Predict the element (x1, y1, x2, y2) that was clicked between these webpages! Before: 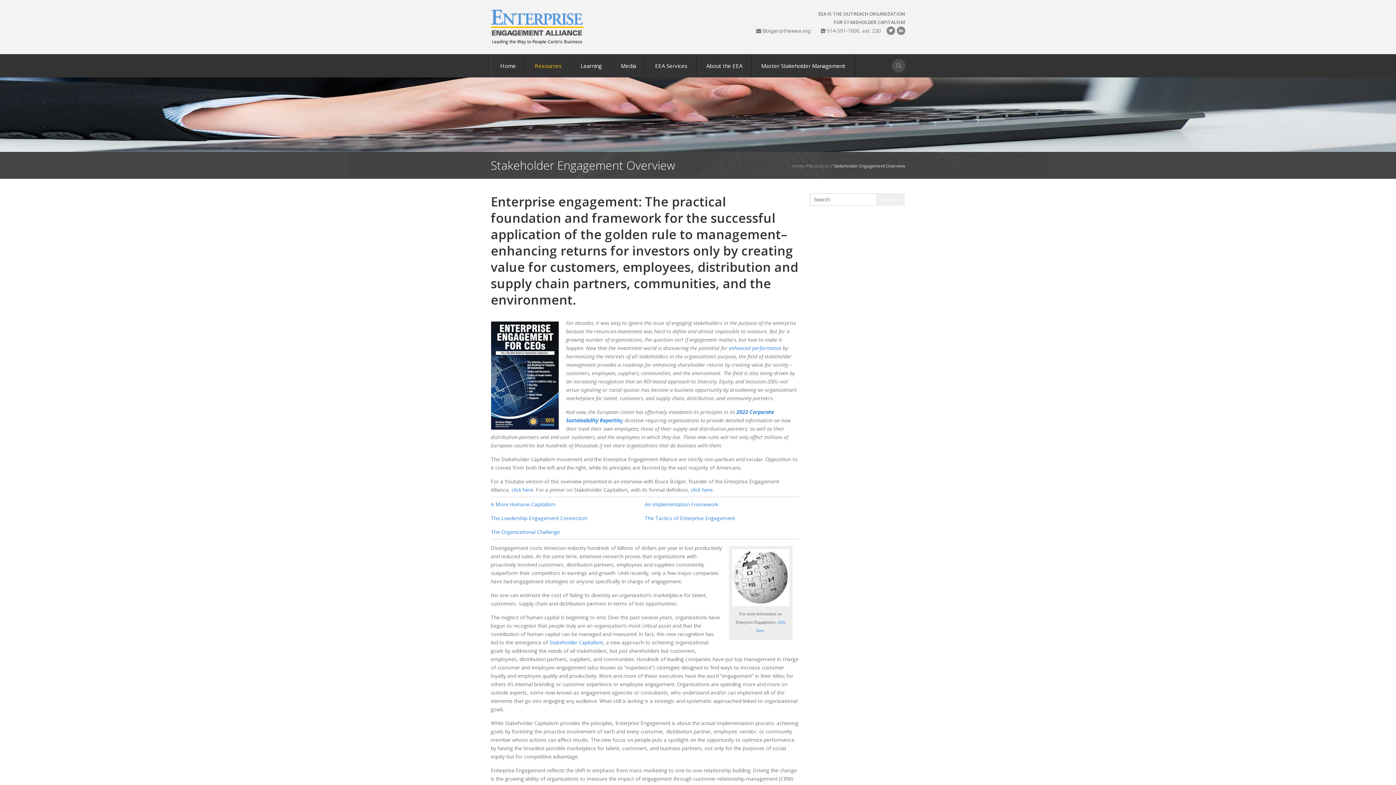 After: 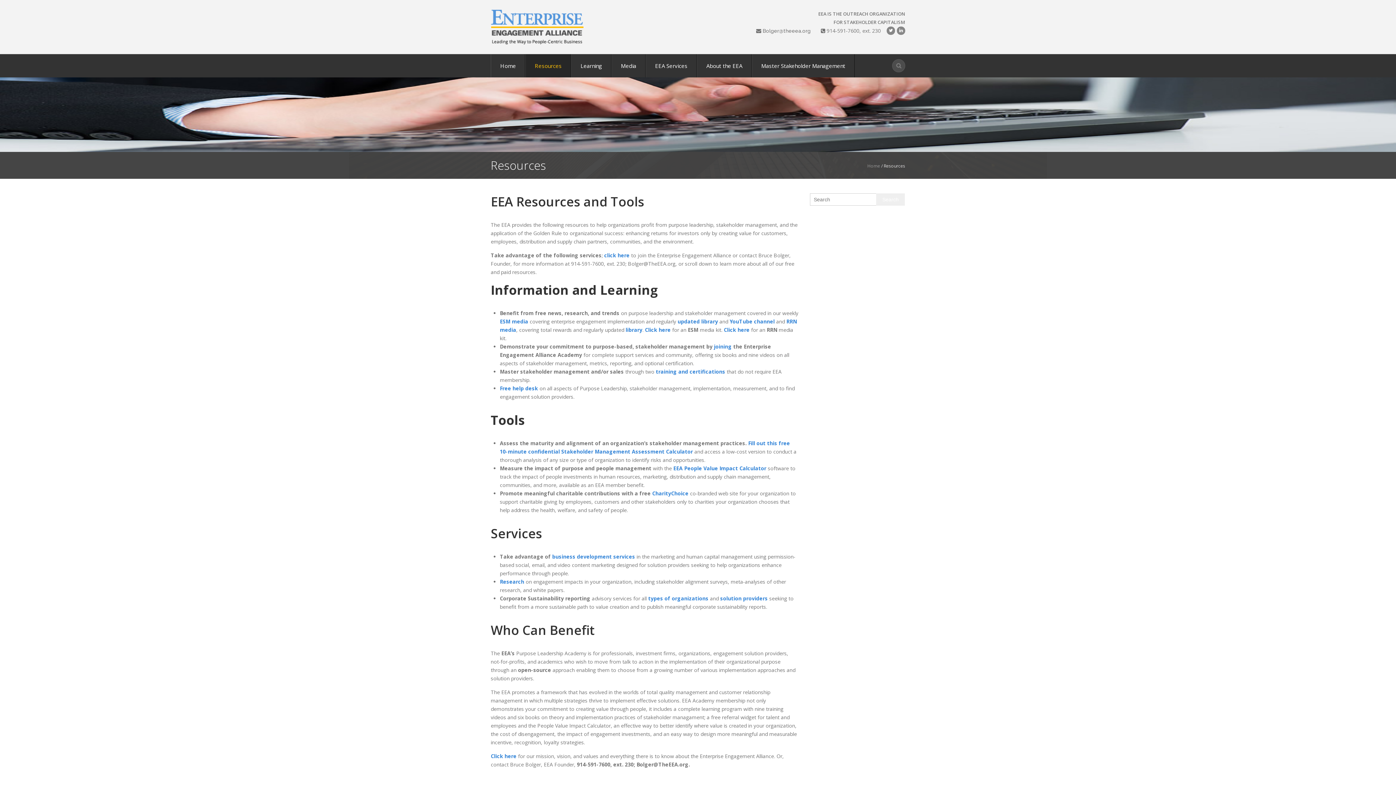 Action: bbox: (525, 54, 571, 77) label: Resources